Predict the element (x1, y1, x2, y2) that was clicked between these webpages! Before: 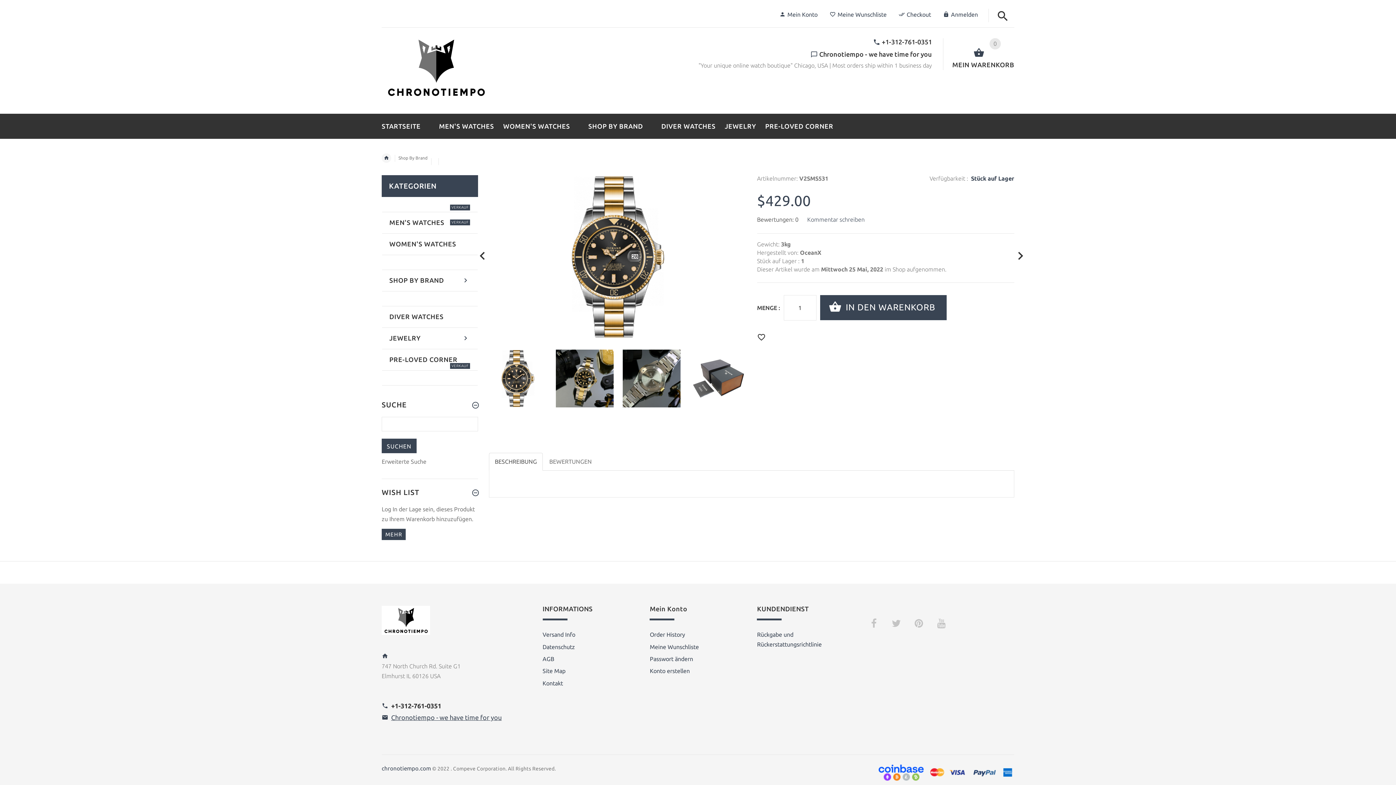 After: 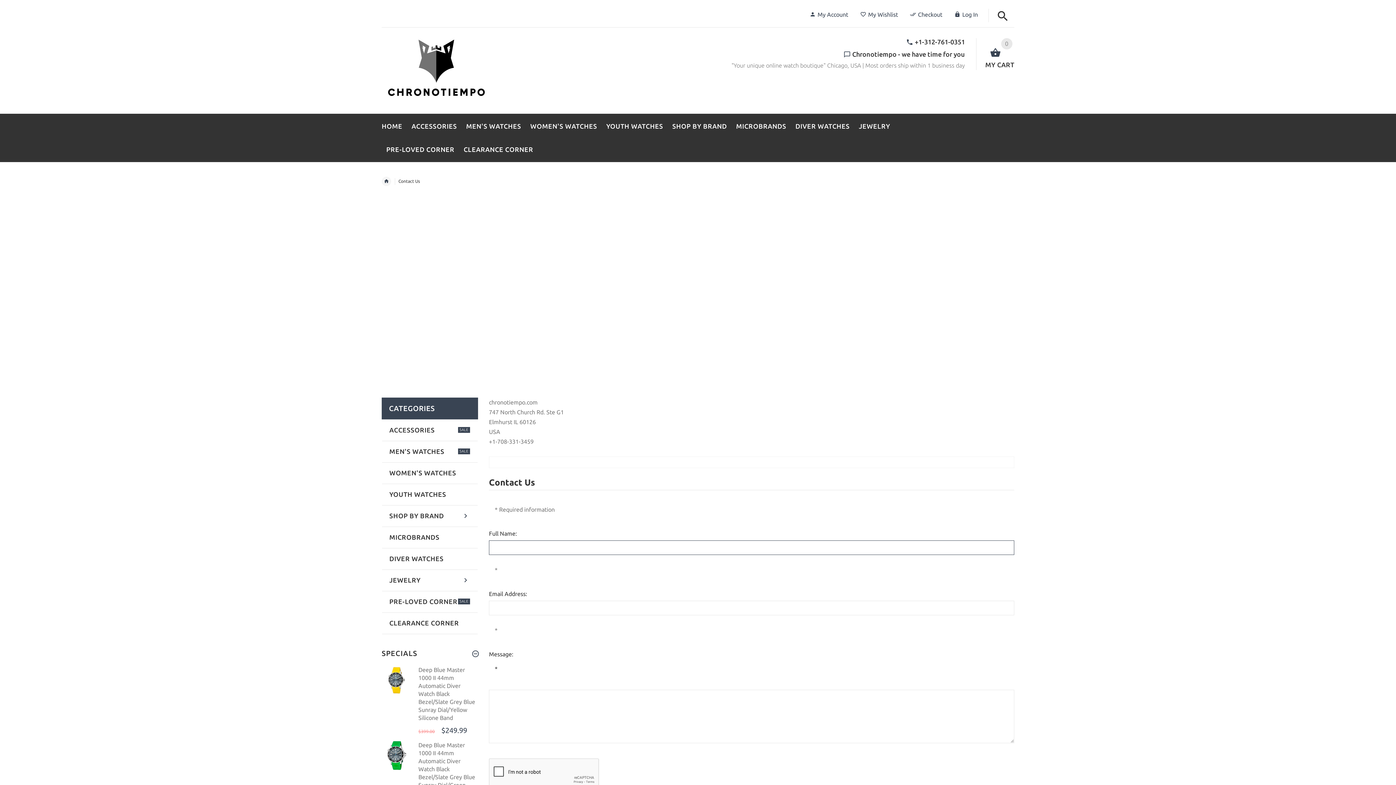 Action: label: Kontakt bbox: (542, 680, 563, 686)